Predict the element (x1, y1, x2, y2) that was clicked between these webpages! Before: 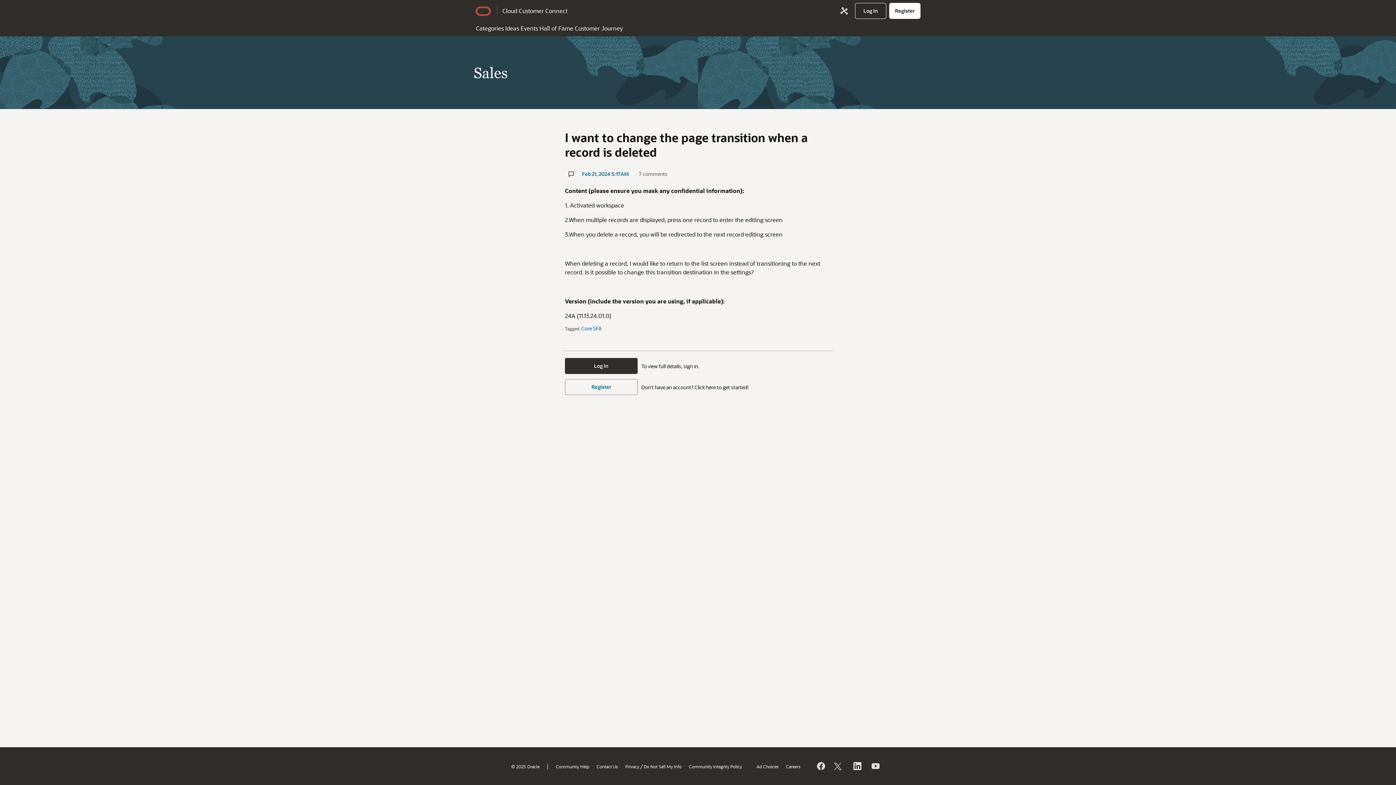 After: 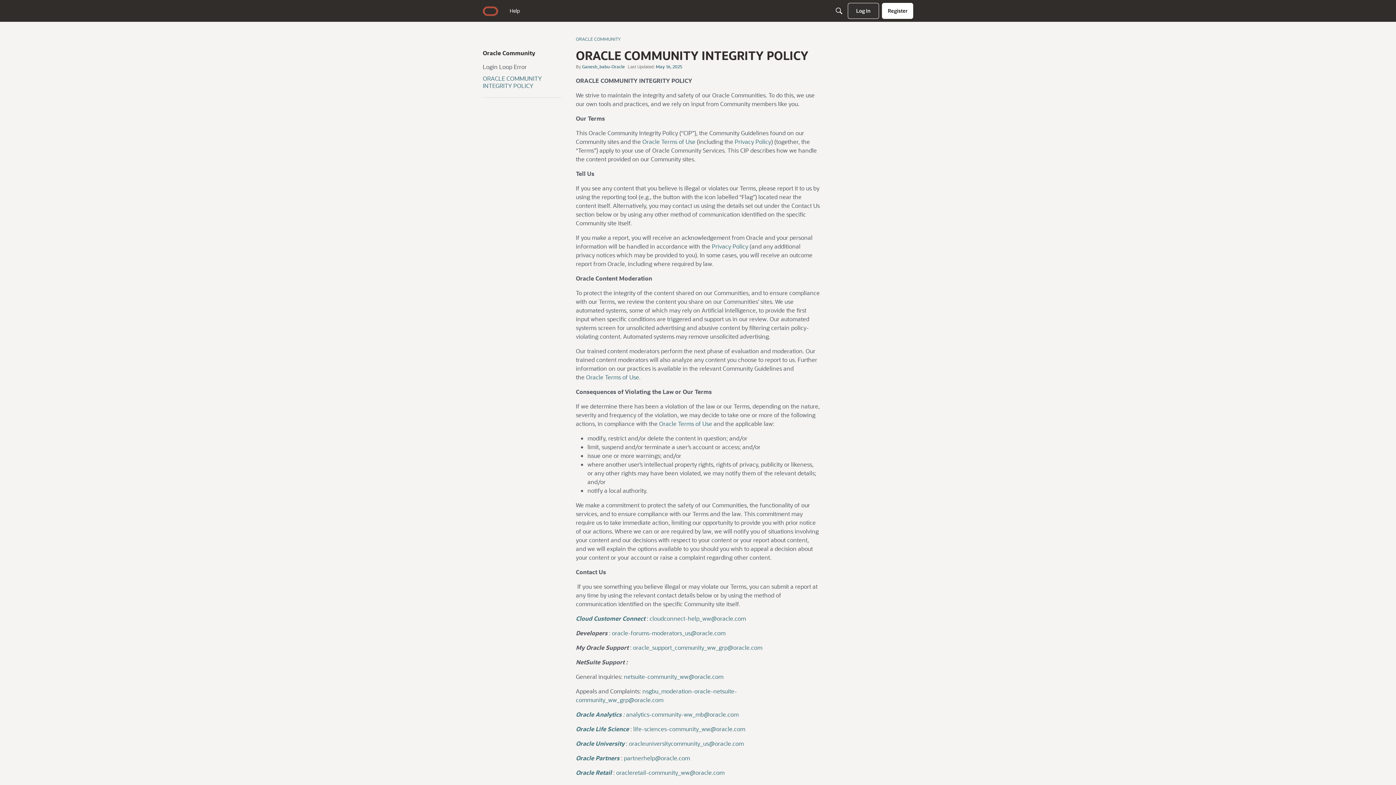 Action: bbox: (689, 763, 742, 769) label: Community Integrity Policy